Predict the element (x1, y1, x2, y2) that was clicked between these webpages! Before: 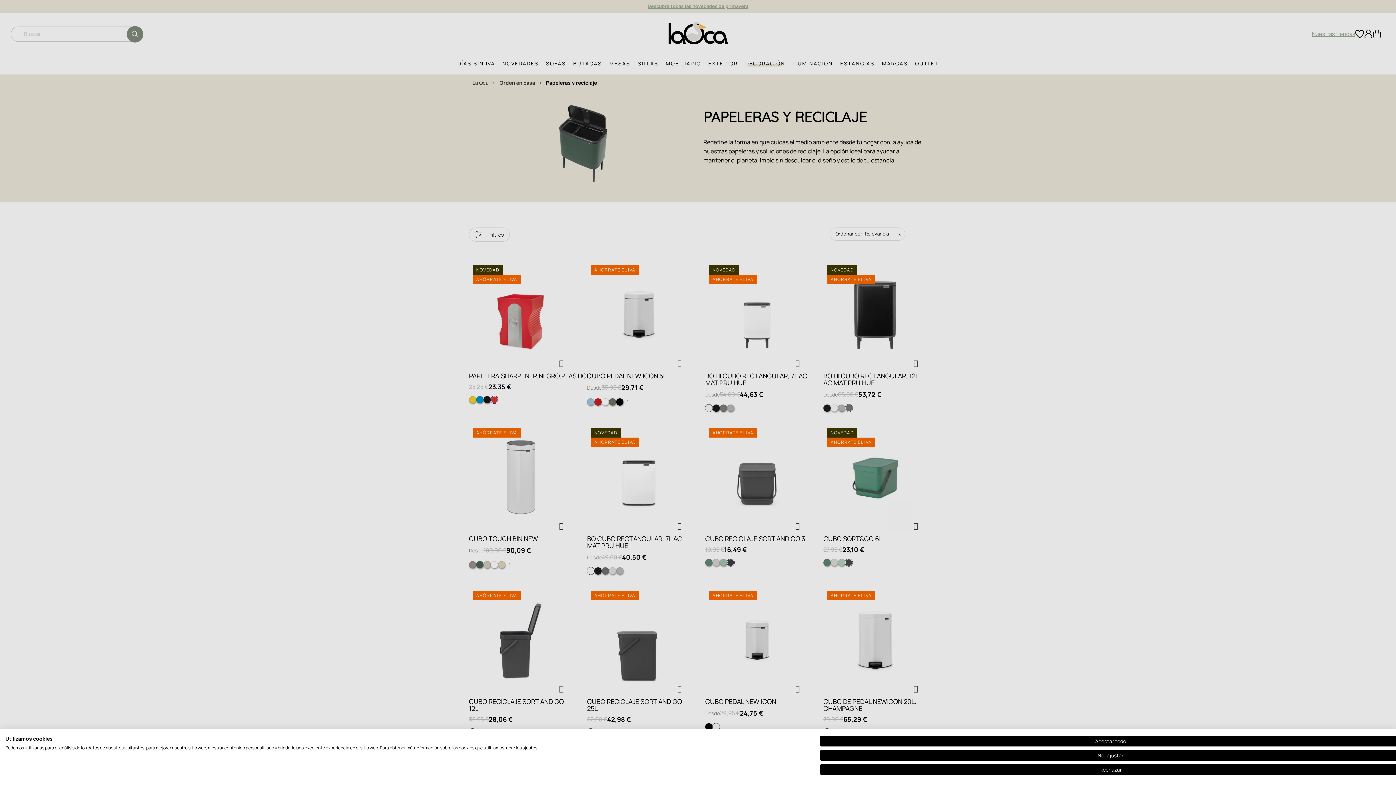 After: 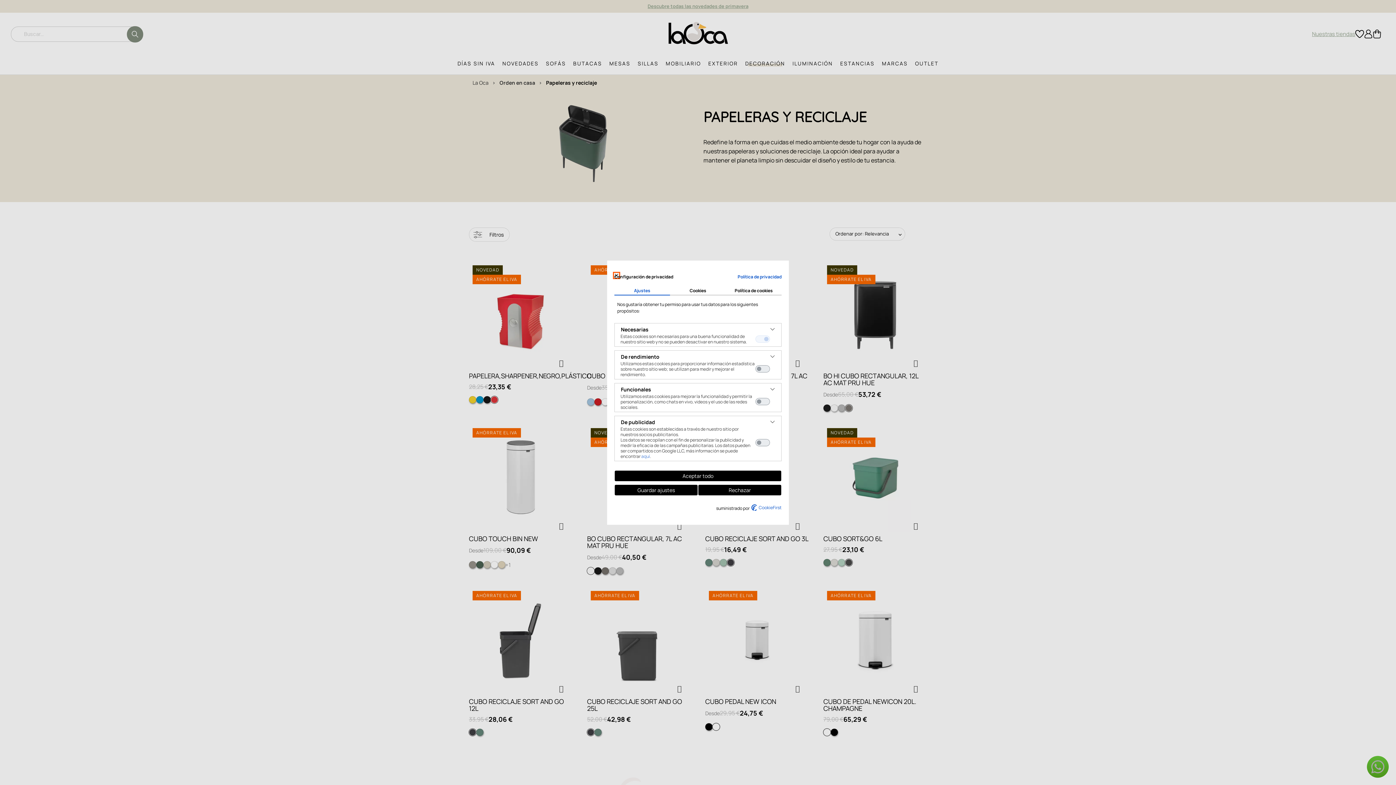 Action: label: Ajuste las preferencias de cookie  bbox: (820, 750, 1401, 761)